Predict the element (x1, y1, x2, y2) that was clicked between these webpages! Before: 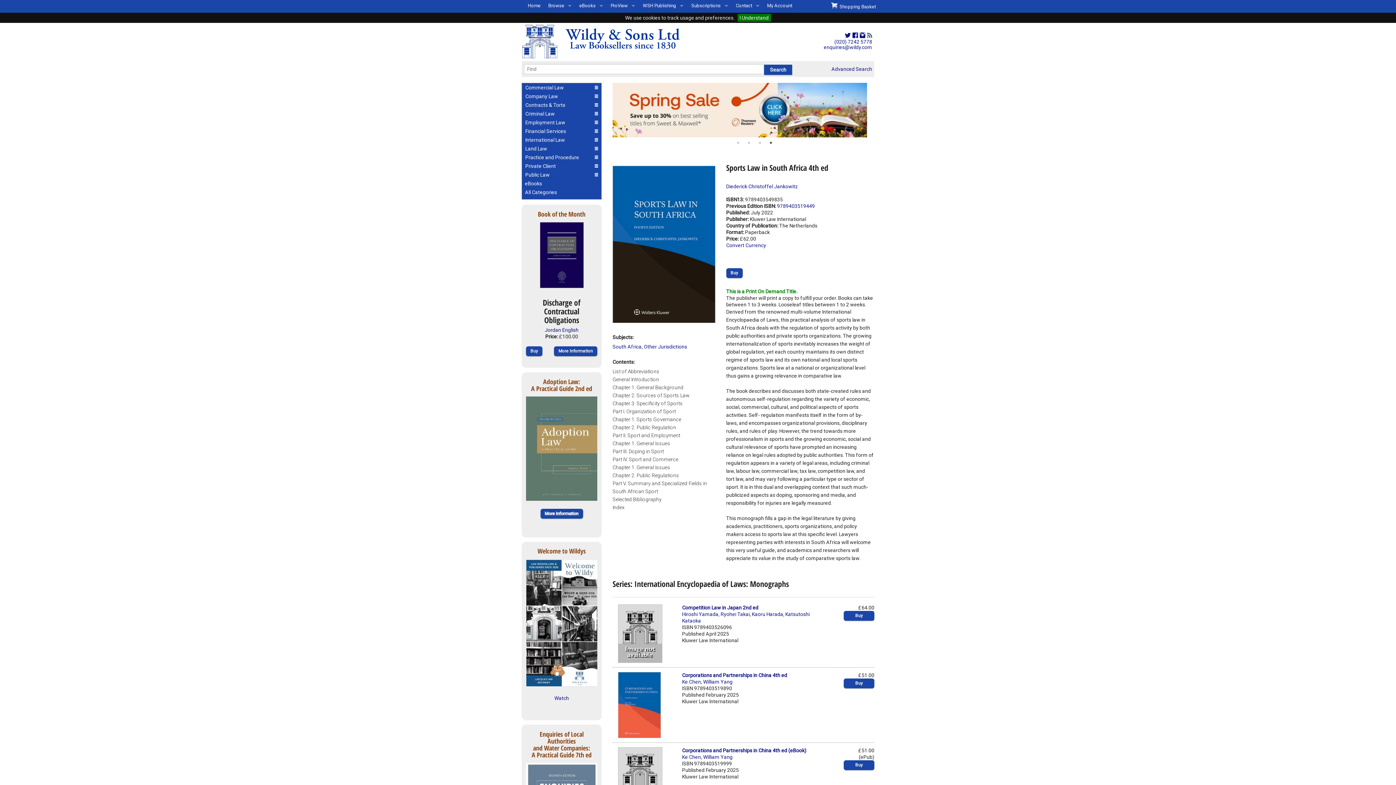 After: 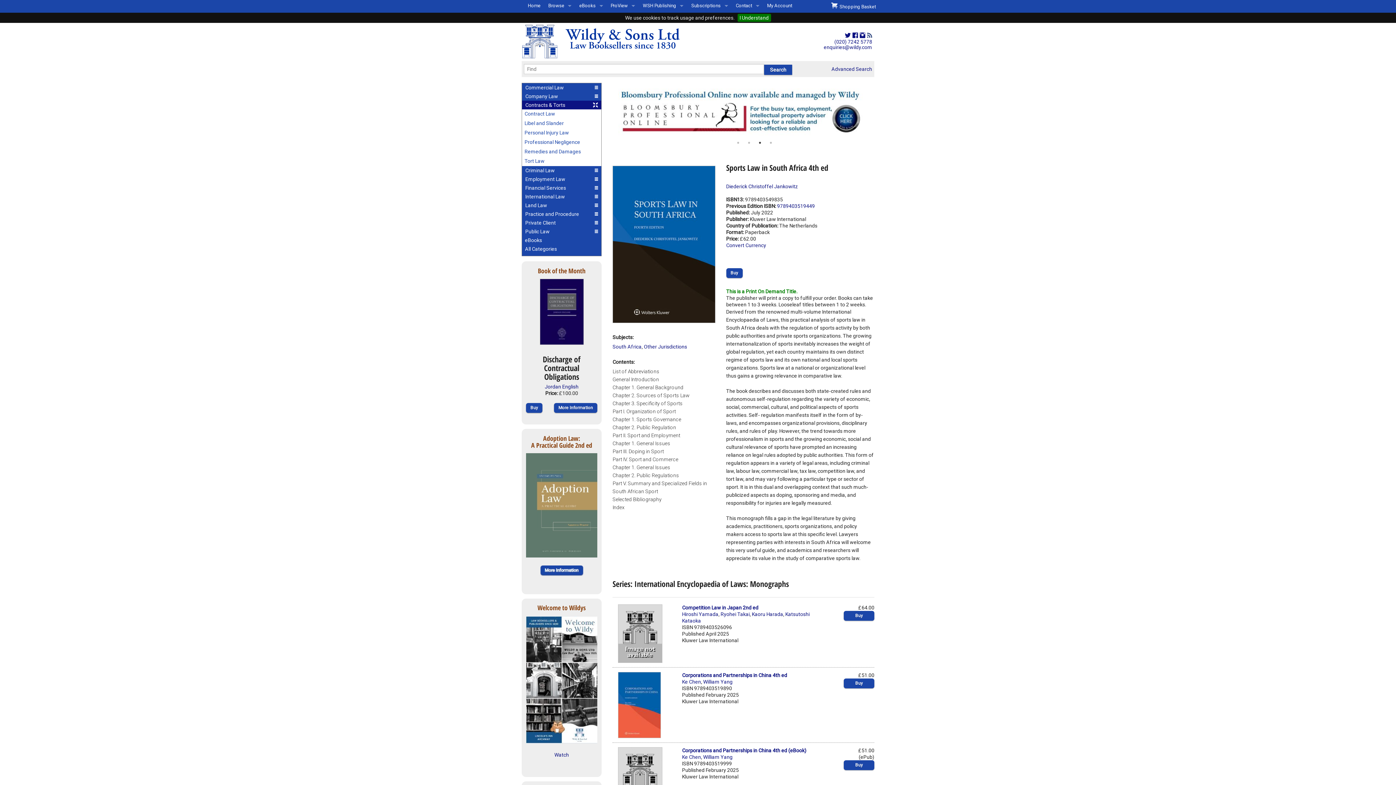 Action: bbox: (522, 100, 601, 109) label: Contracts & Torts